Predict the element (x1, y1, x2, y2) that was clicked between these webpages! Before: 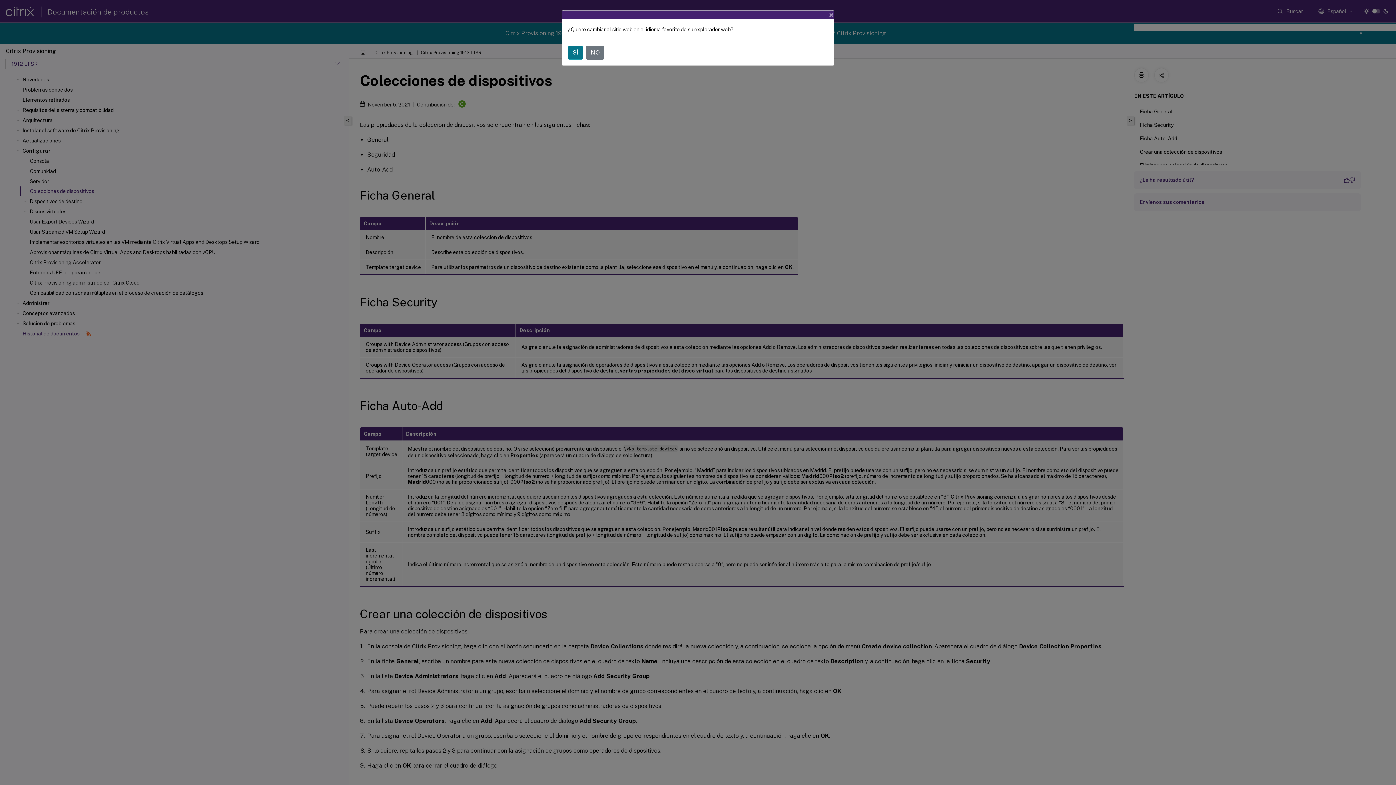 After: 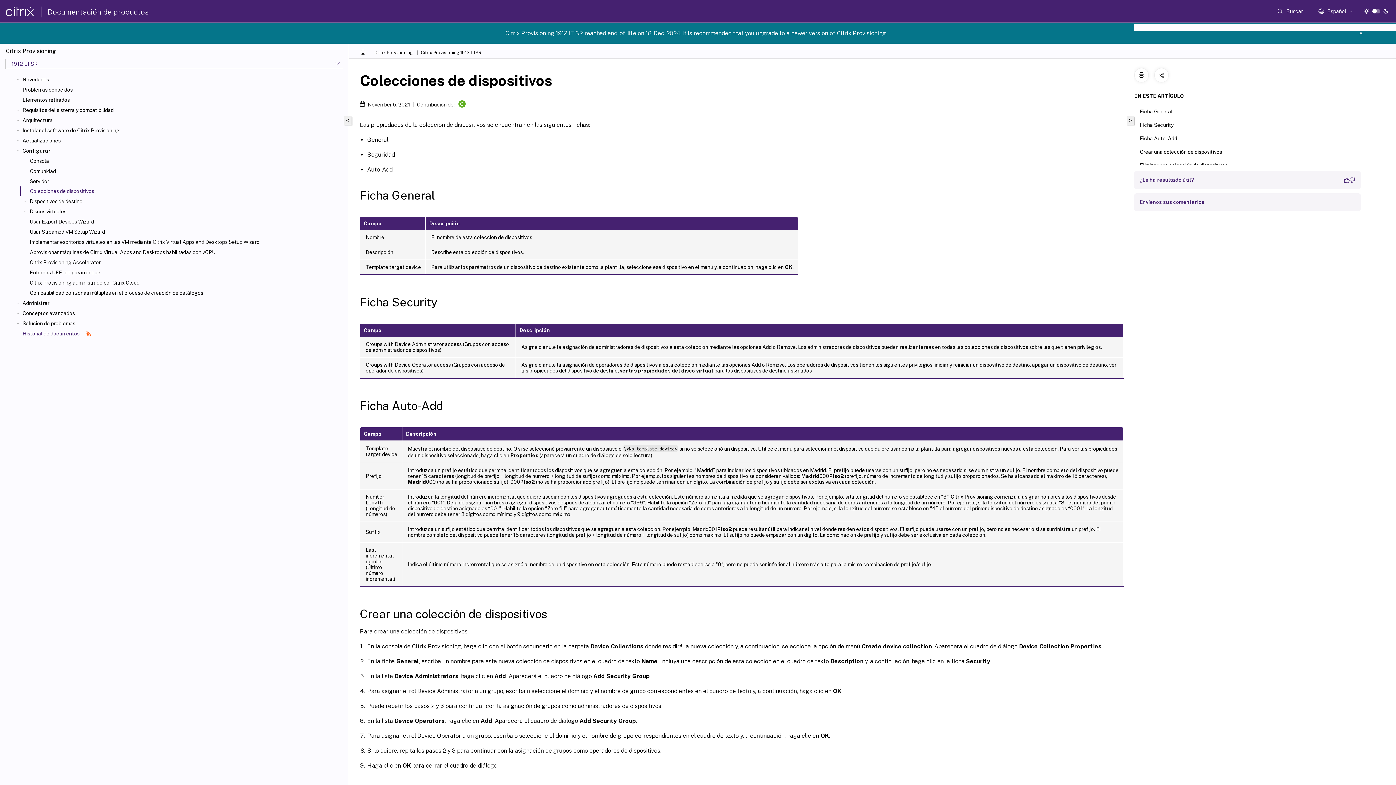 Action: bbox: (586, 45, 604, 59) label: NO